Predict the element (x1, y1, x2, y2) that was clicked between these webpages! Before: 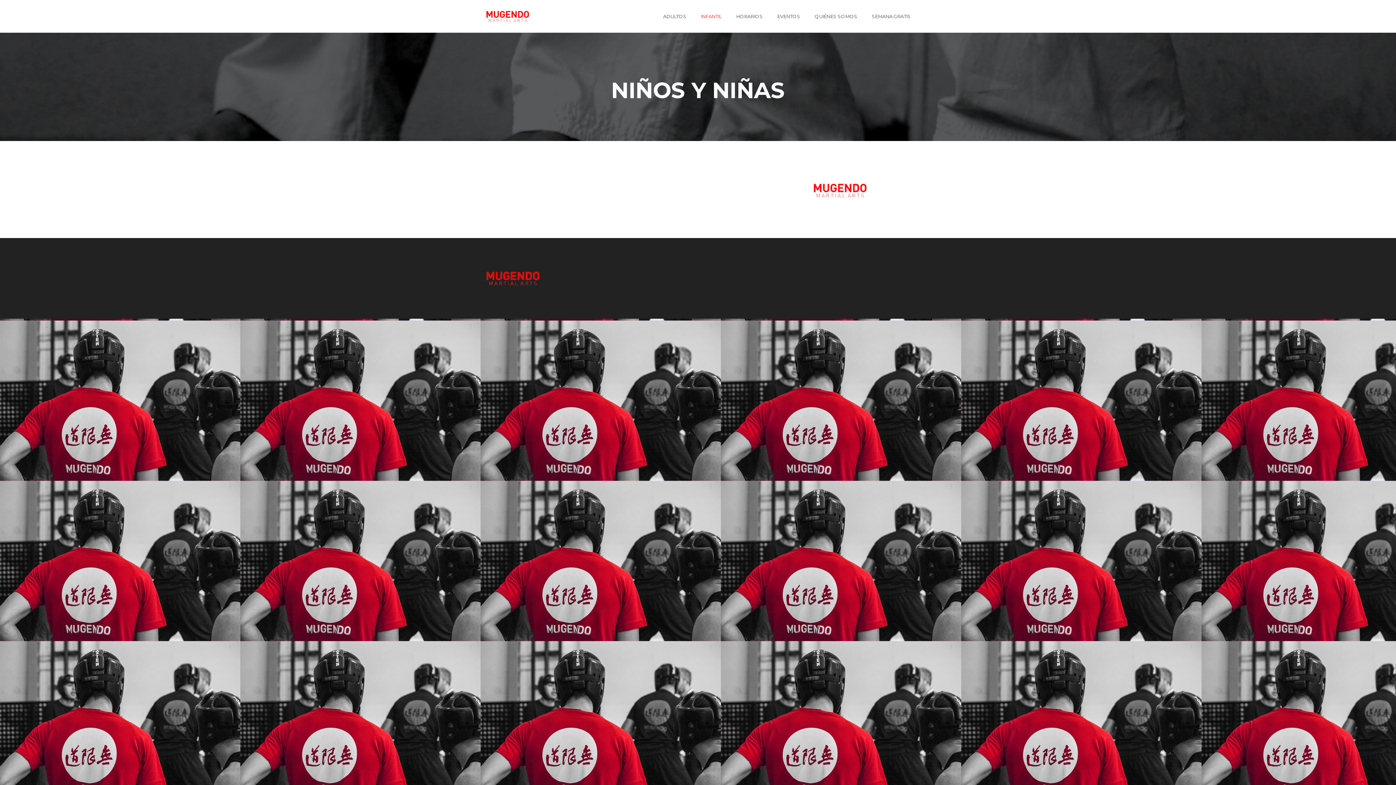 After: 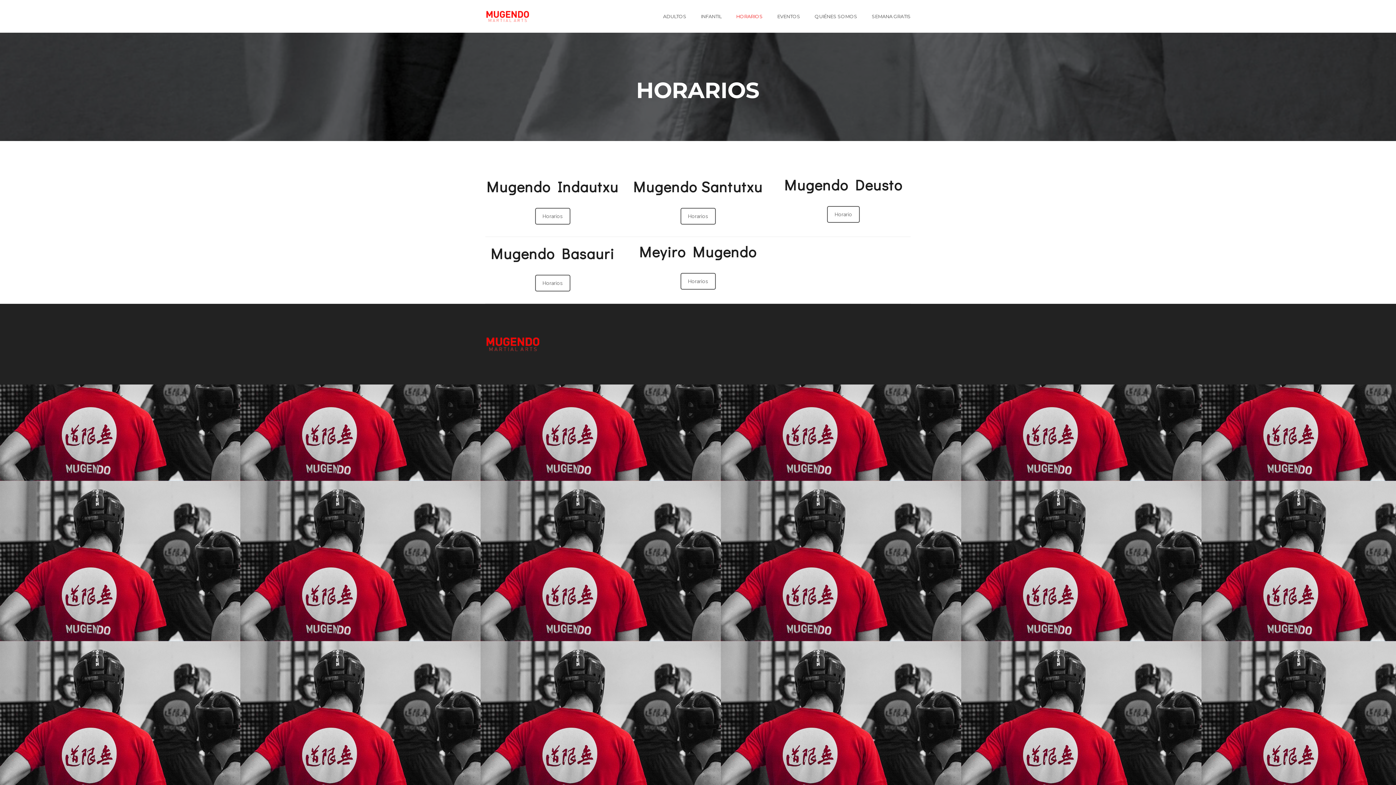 Action: bbox: (736, 13, 762, 19) label: HORARIOS